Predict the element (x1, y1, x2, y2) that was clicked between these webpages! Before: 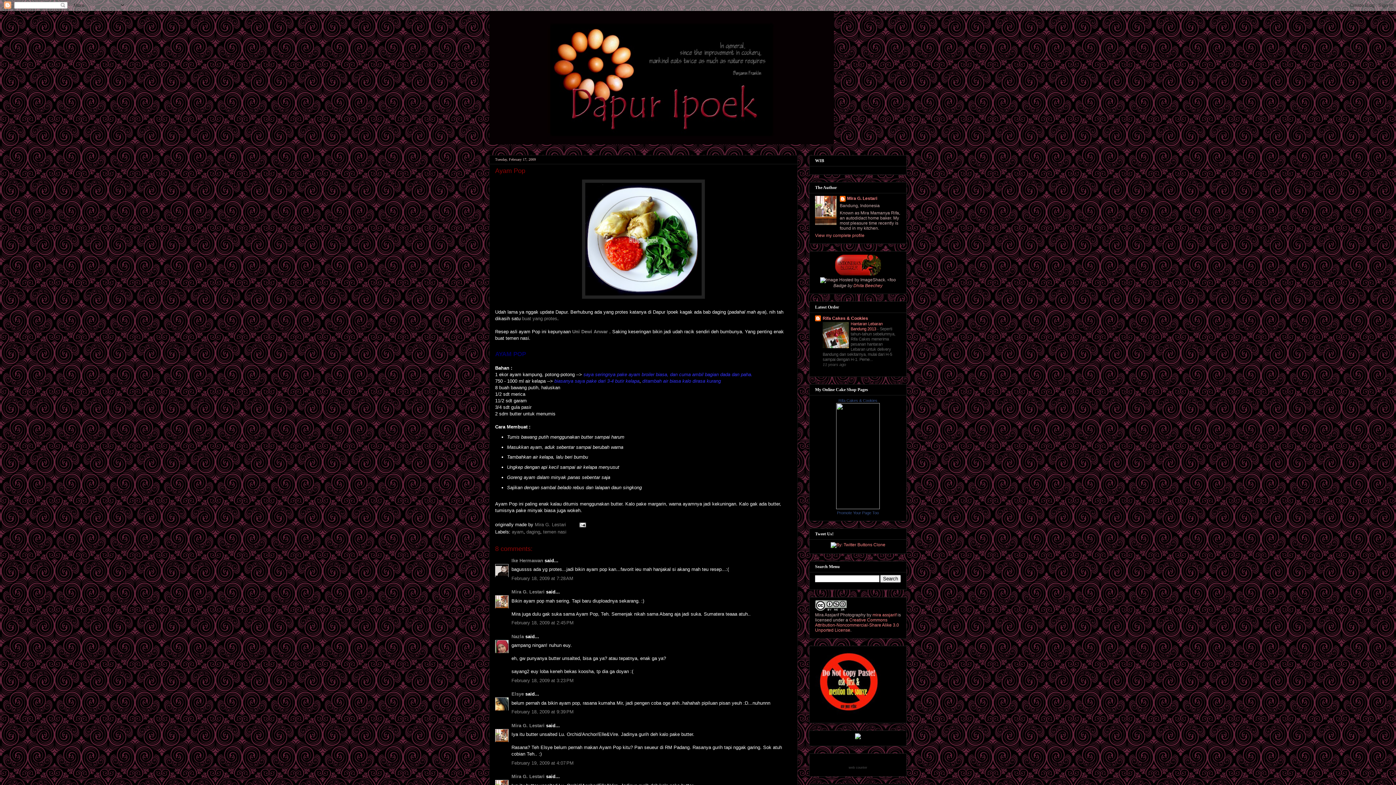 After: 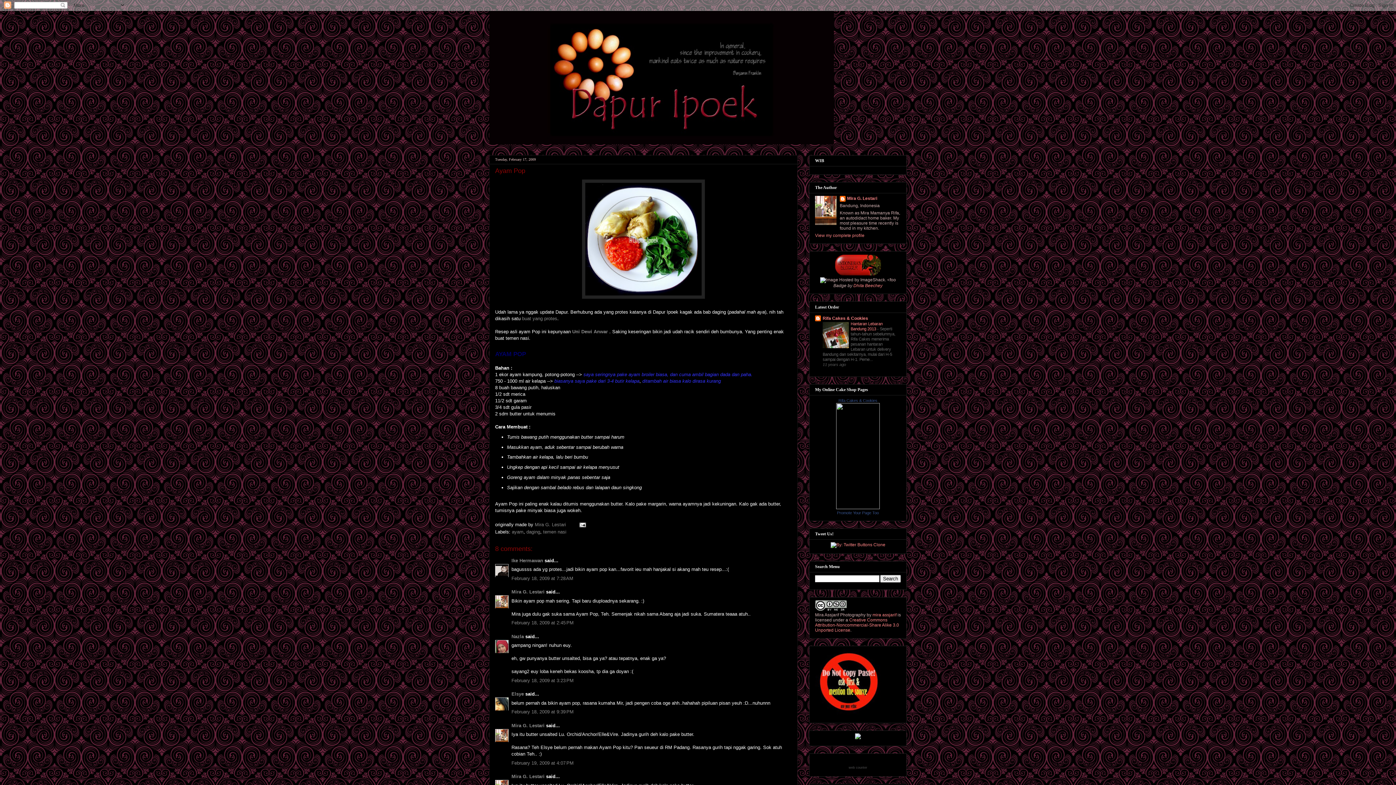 Action: label: web counter bbox: (848, 766, 867, 769)